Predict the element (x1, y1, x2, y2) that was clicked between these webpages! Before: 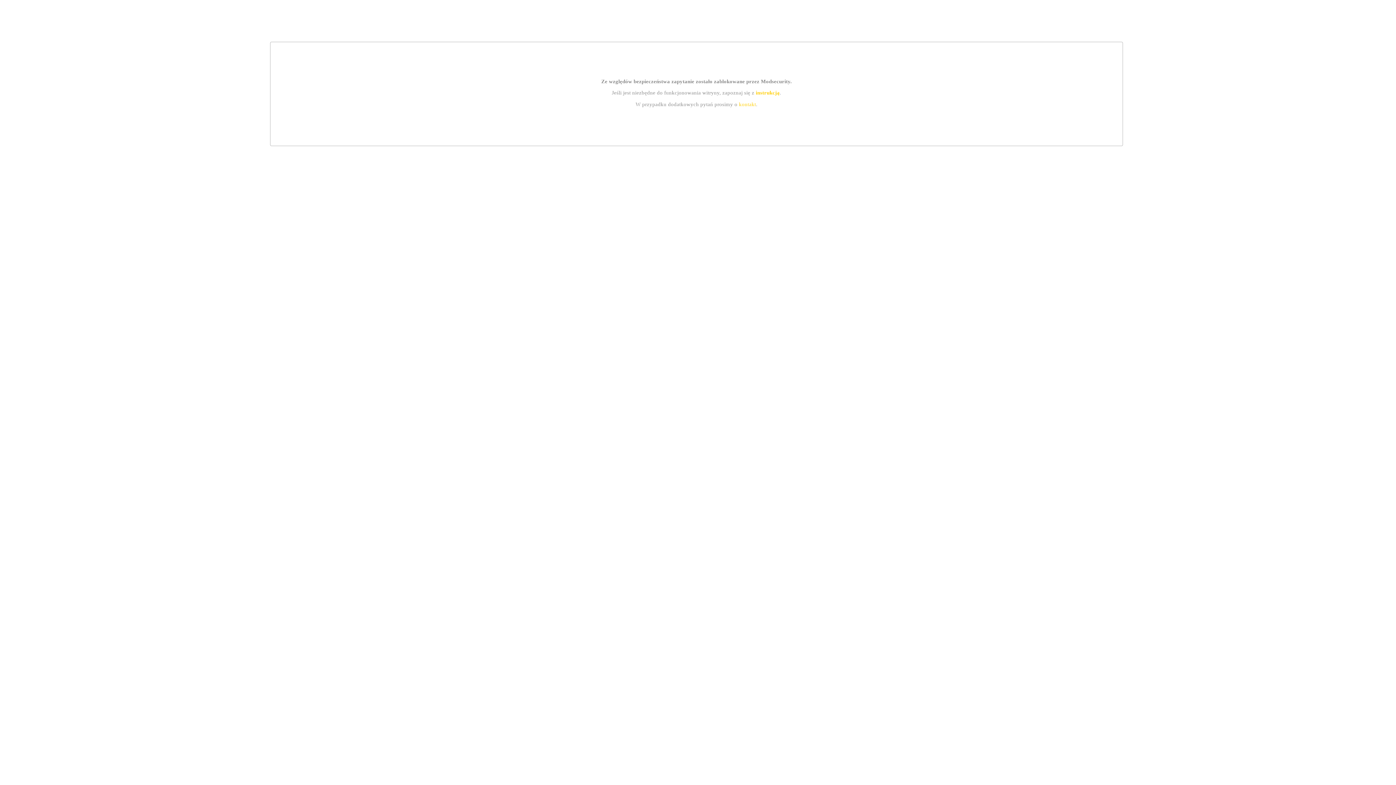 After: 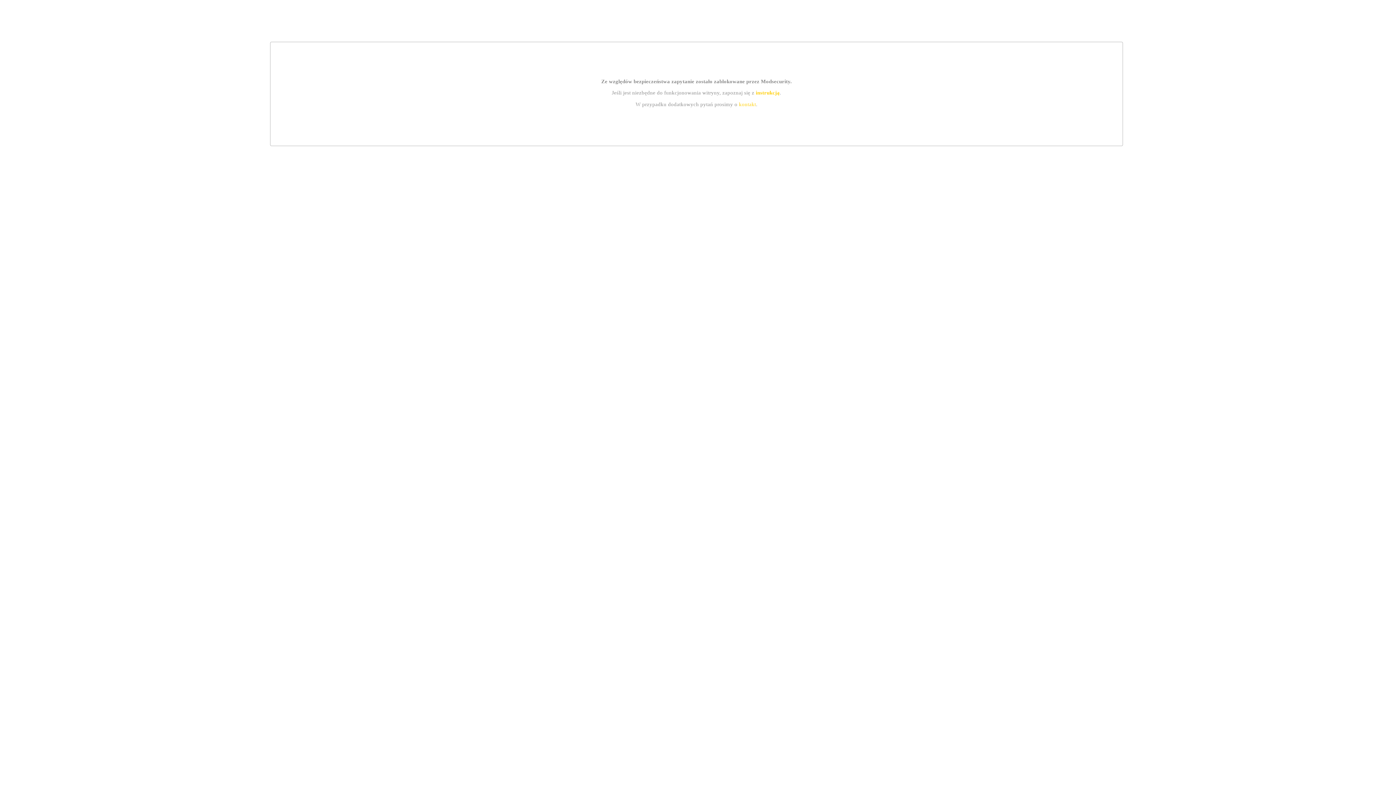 Action: bbox: (755, 89, 779, 95) label: instrukcją